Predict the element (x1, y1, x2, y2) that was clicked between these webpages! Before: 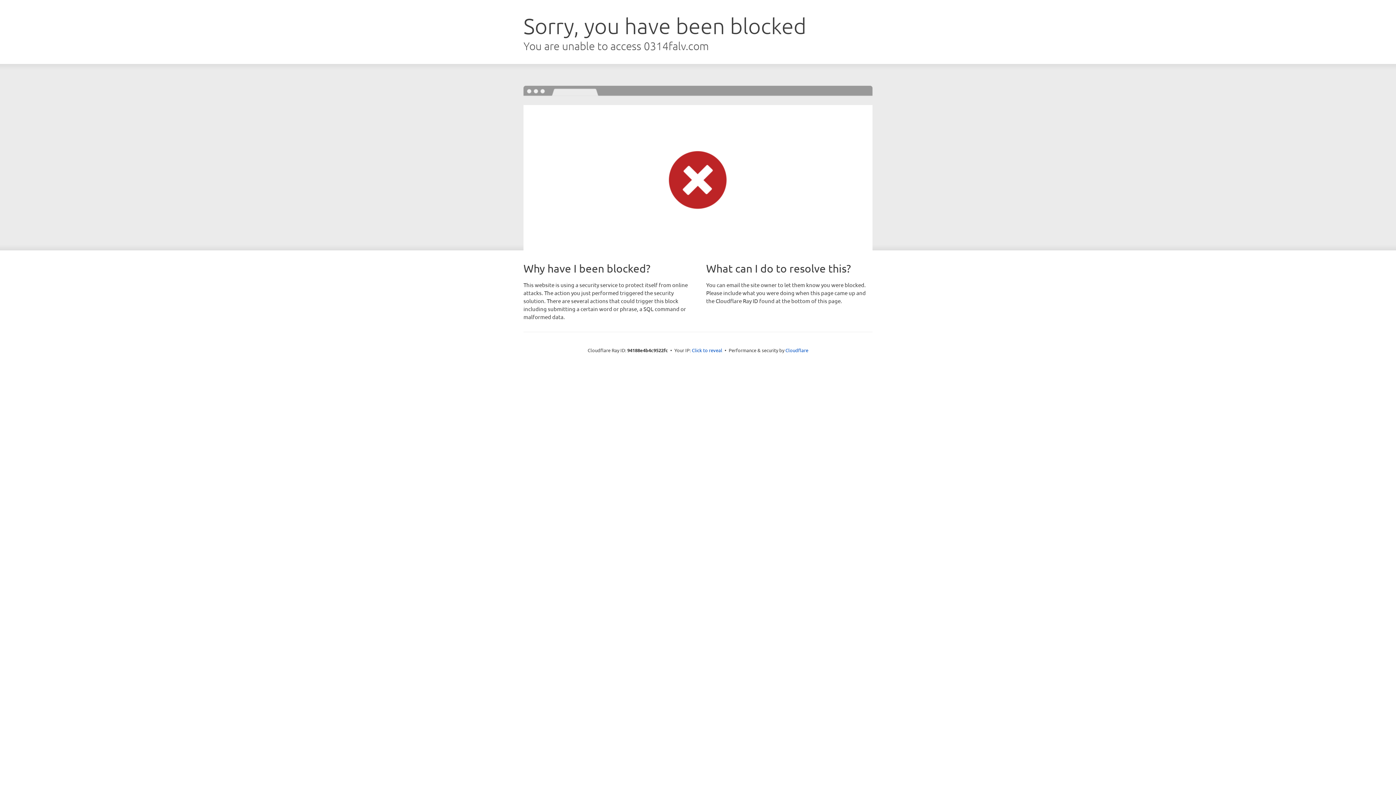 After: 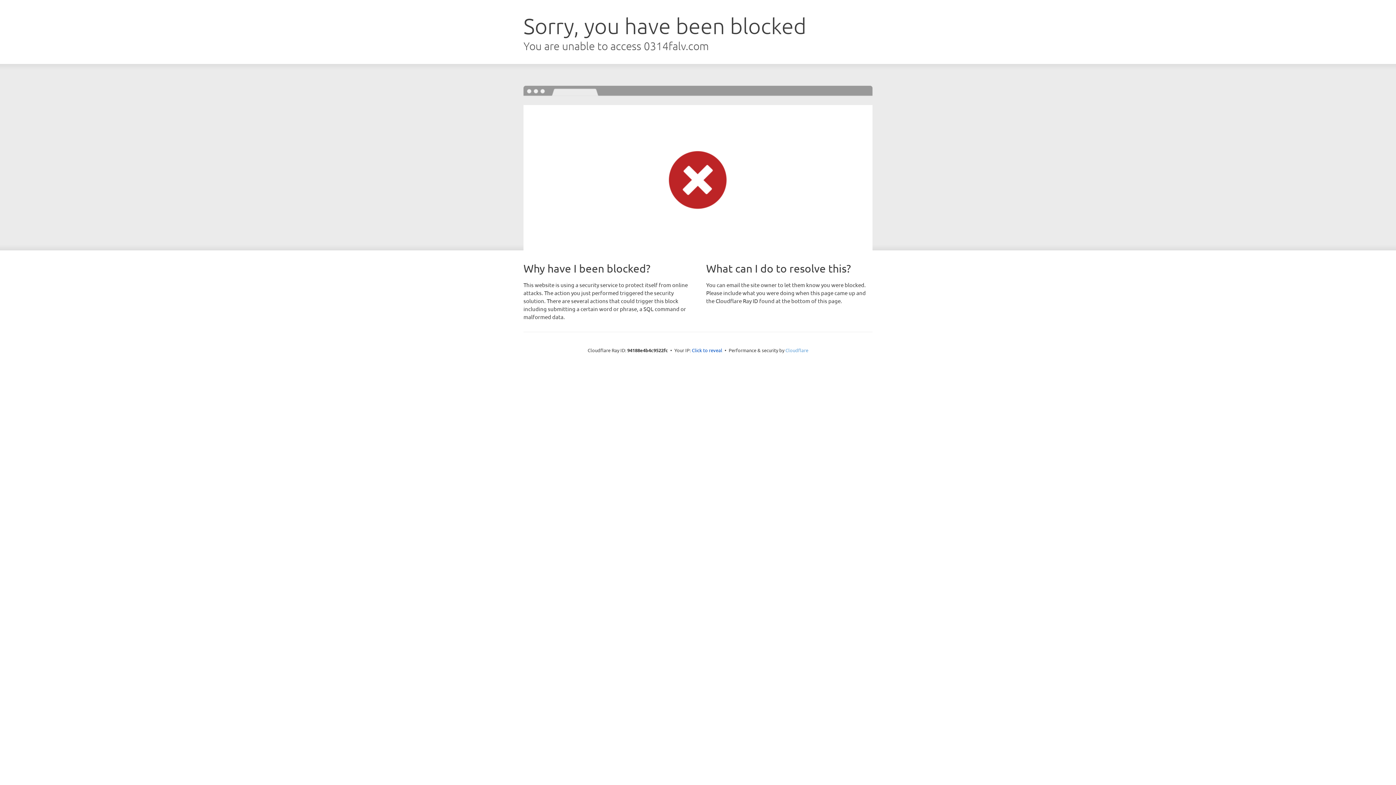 Action: label: Cloudflare bbox: (785, 347, 808, 353)